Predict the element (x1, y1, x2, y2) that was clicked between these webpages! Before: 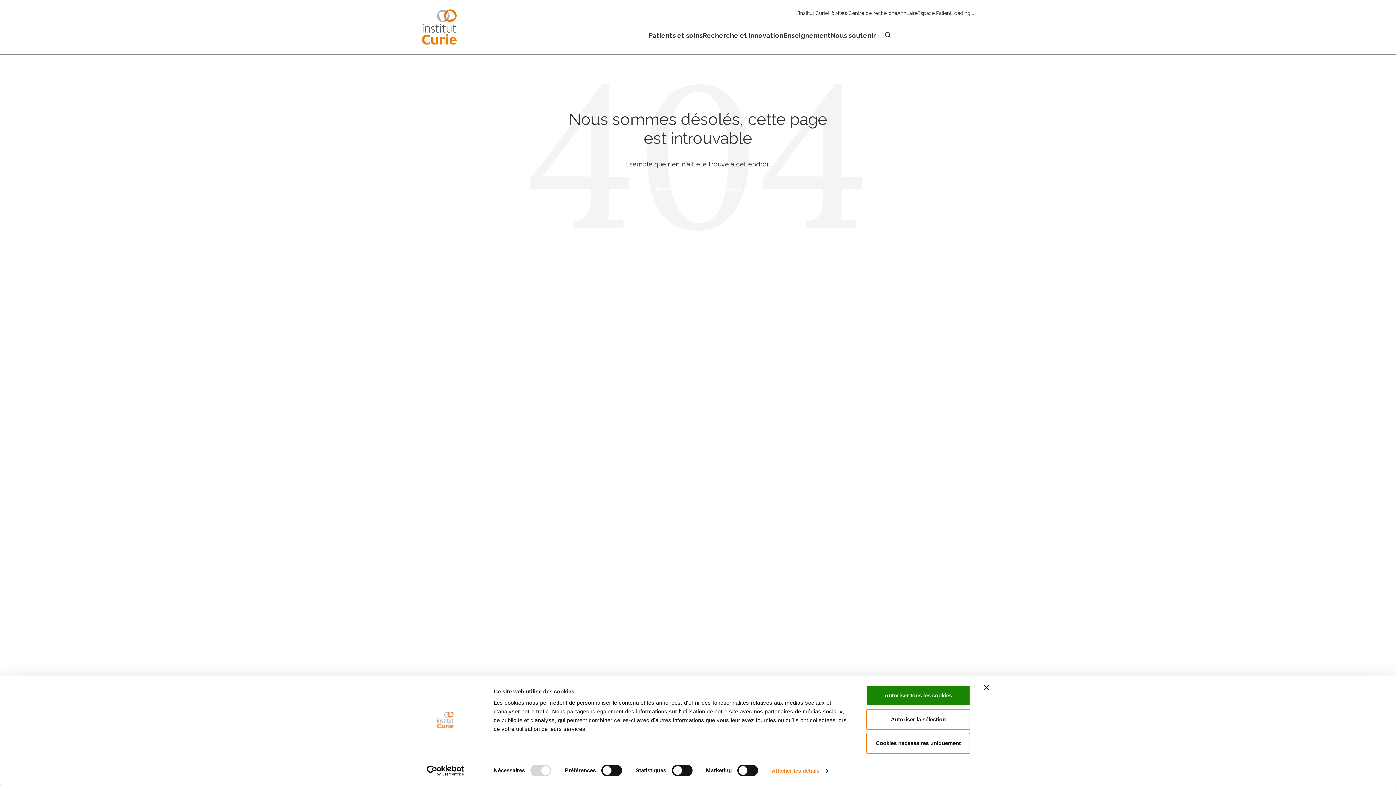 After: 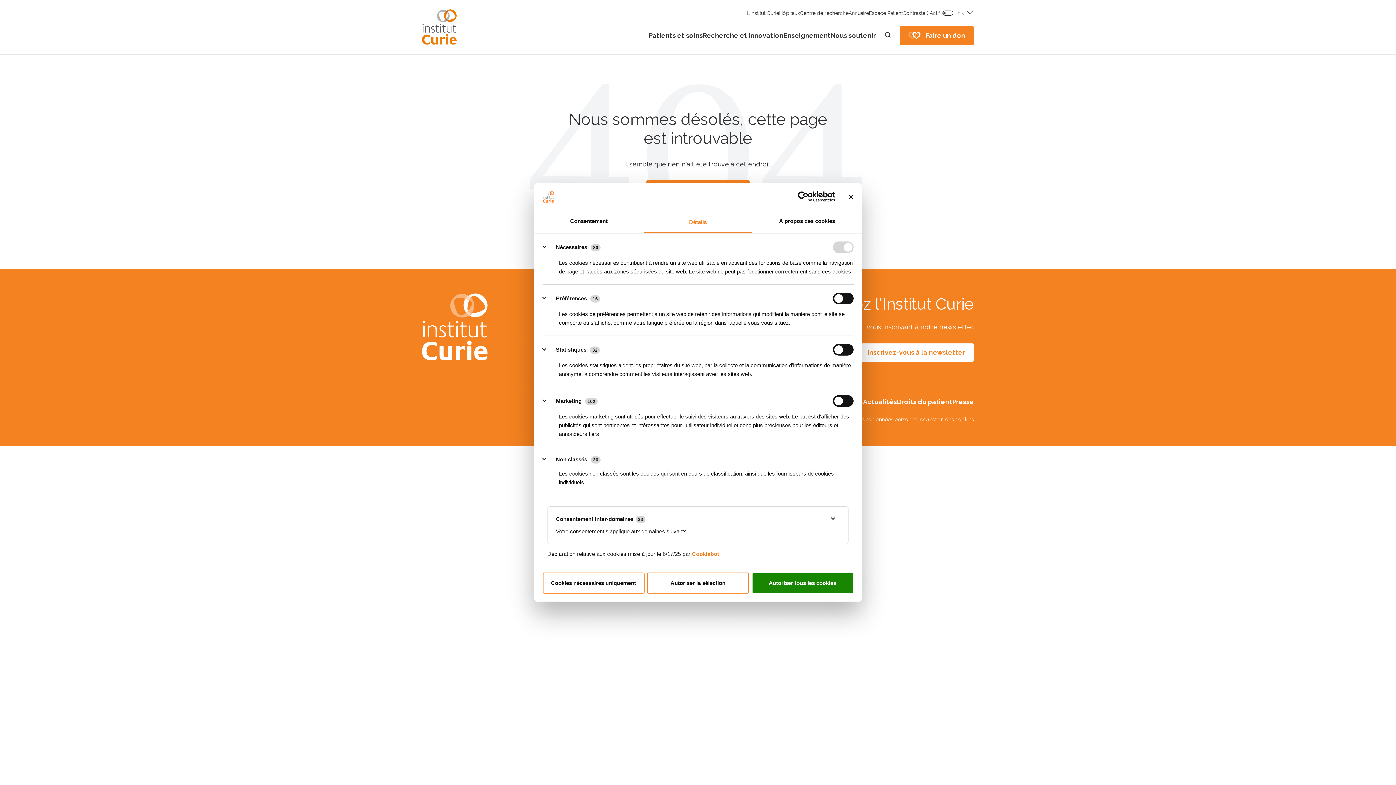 Action: label: Afficher les détails bbox: (771, 765, 828, 776)